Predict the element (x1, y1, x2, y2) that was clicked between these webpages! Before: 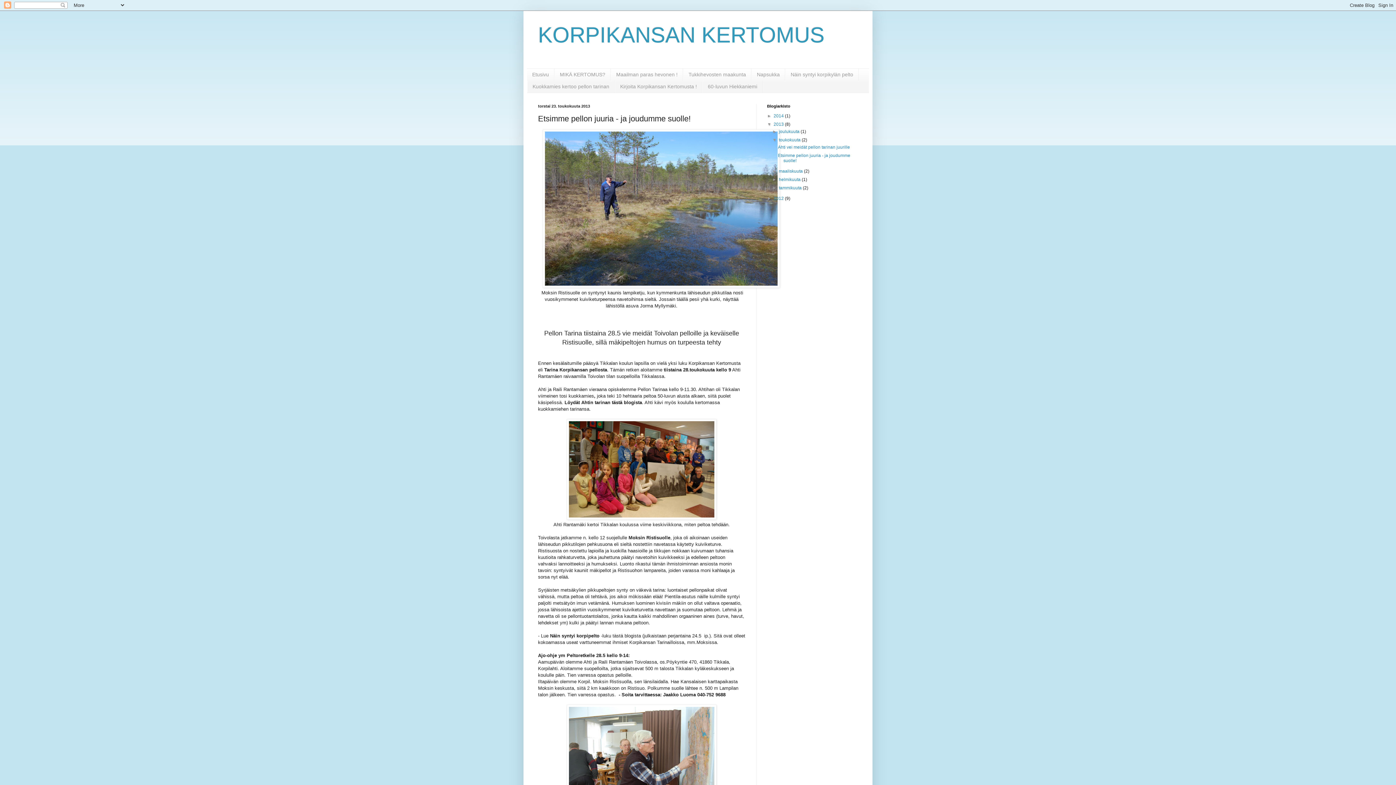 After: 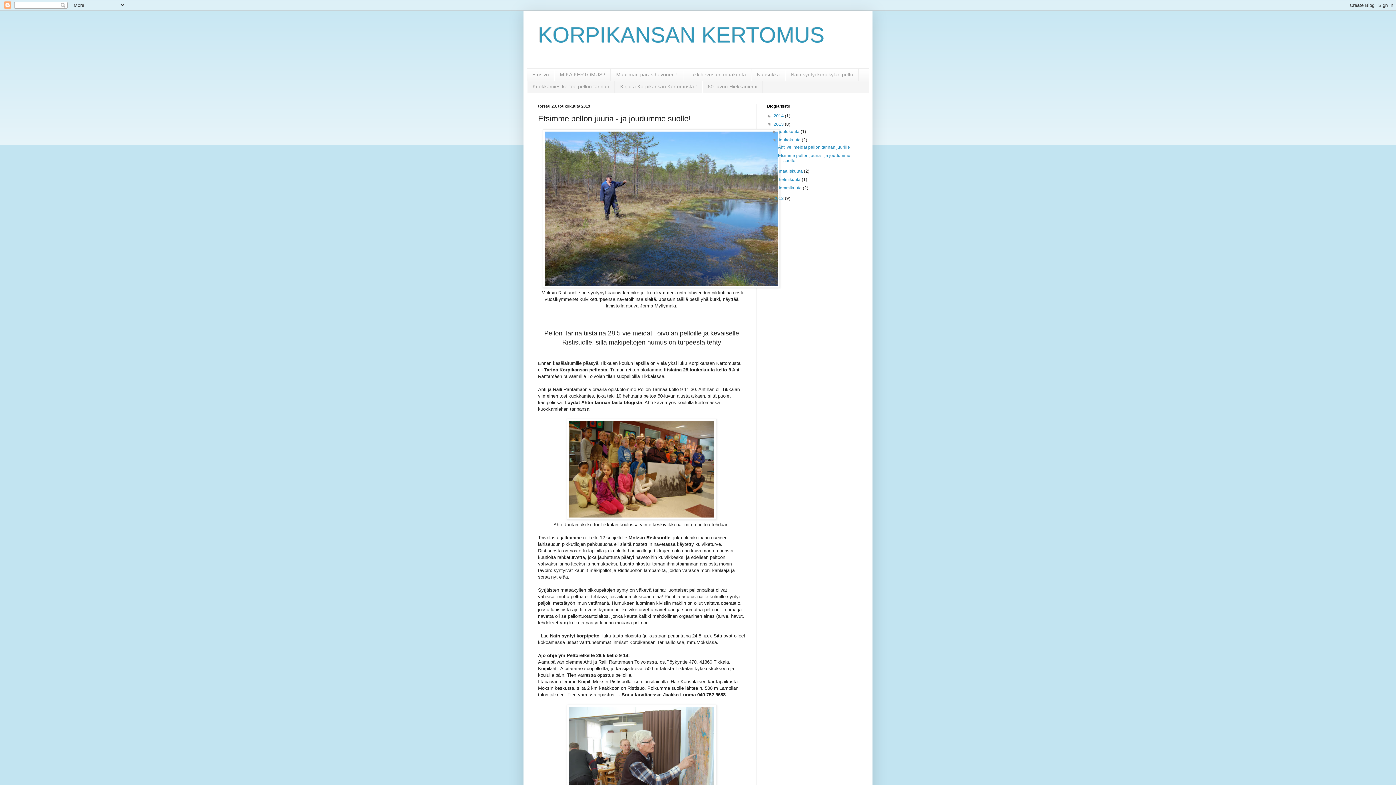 Action: bbox: (778, 152, 850, 163) label: Etsimme pellon juuria - ja joudumme suolle!